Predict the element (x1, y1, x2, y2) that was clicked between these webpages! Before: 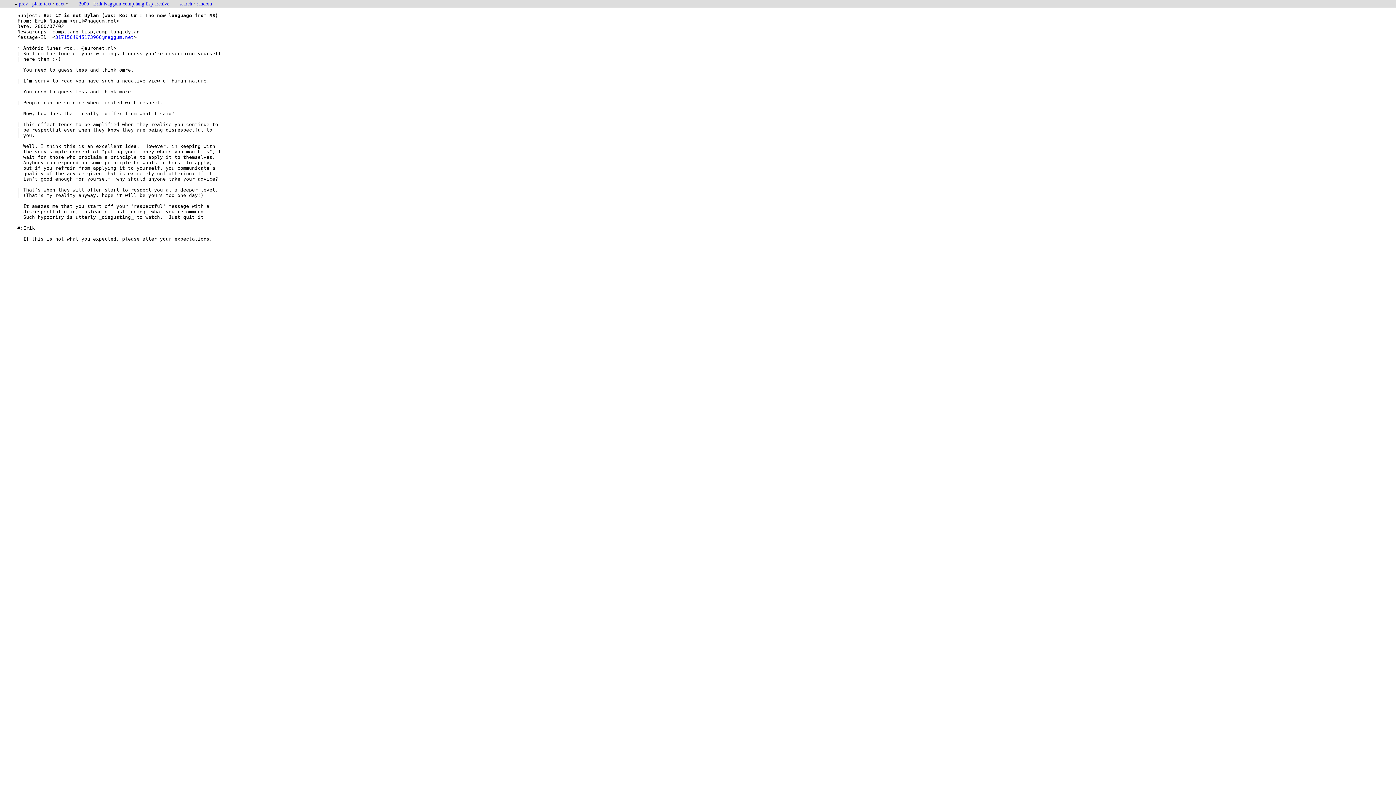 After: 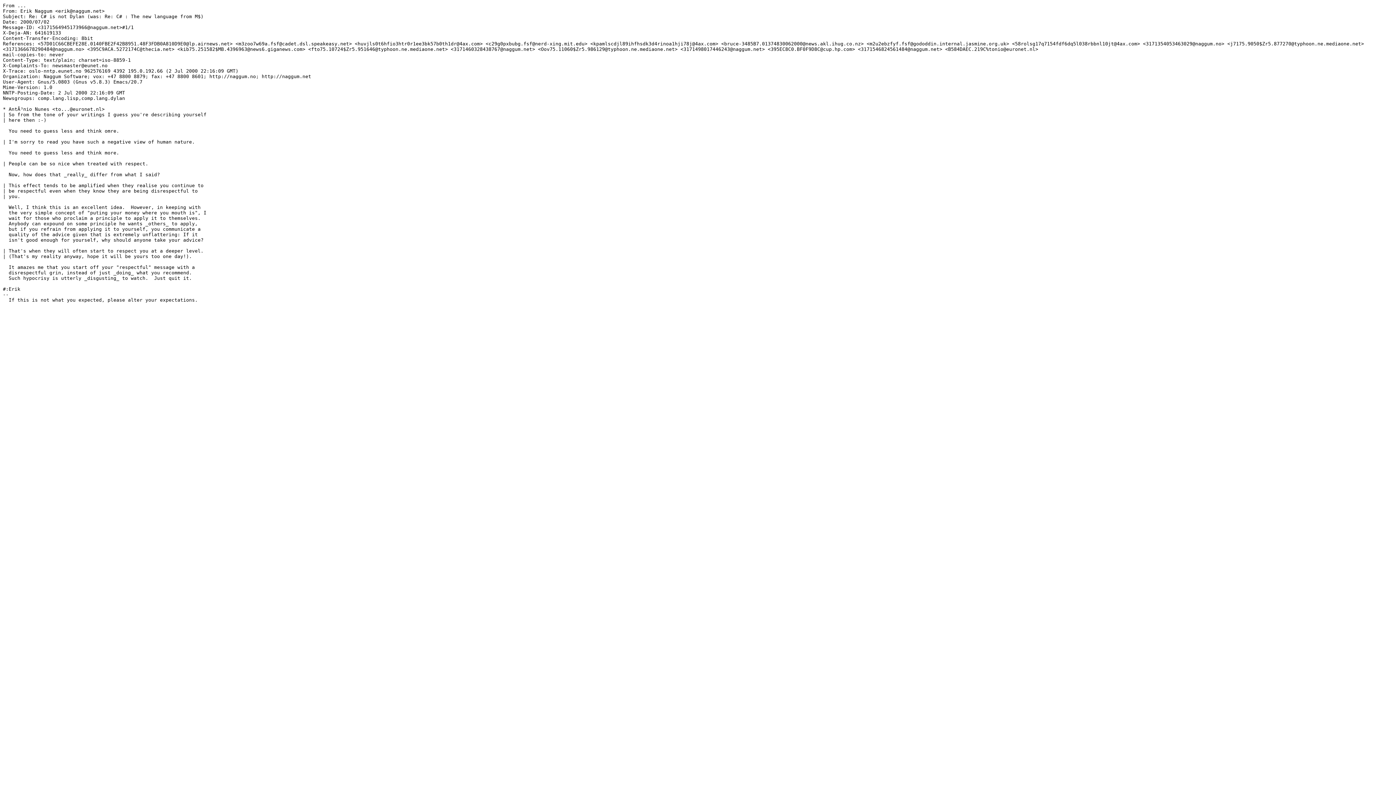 Action: bbox: (32, 0, 51, 6) label: plain text